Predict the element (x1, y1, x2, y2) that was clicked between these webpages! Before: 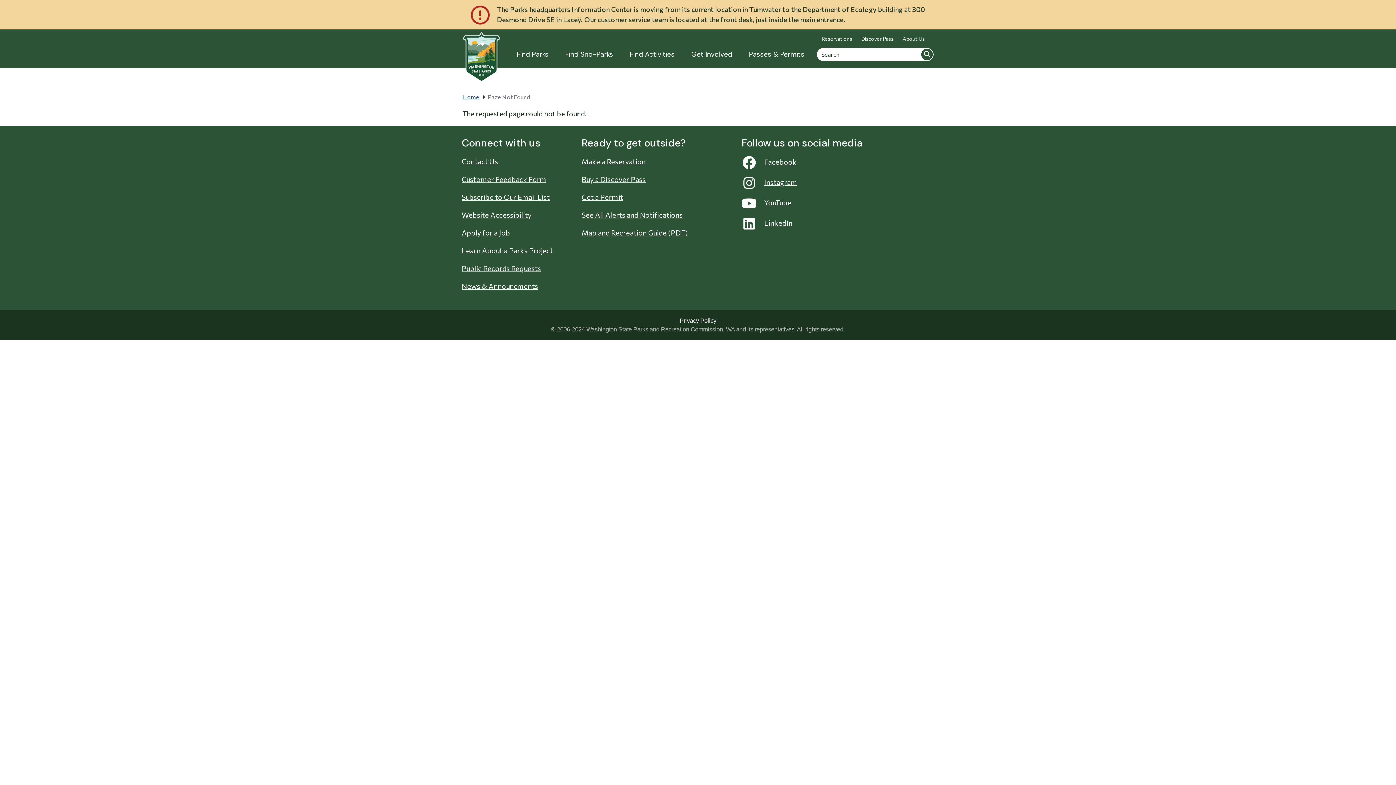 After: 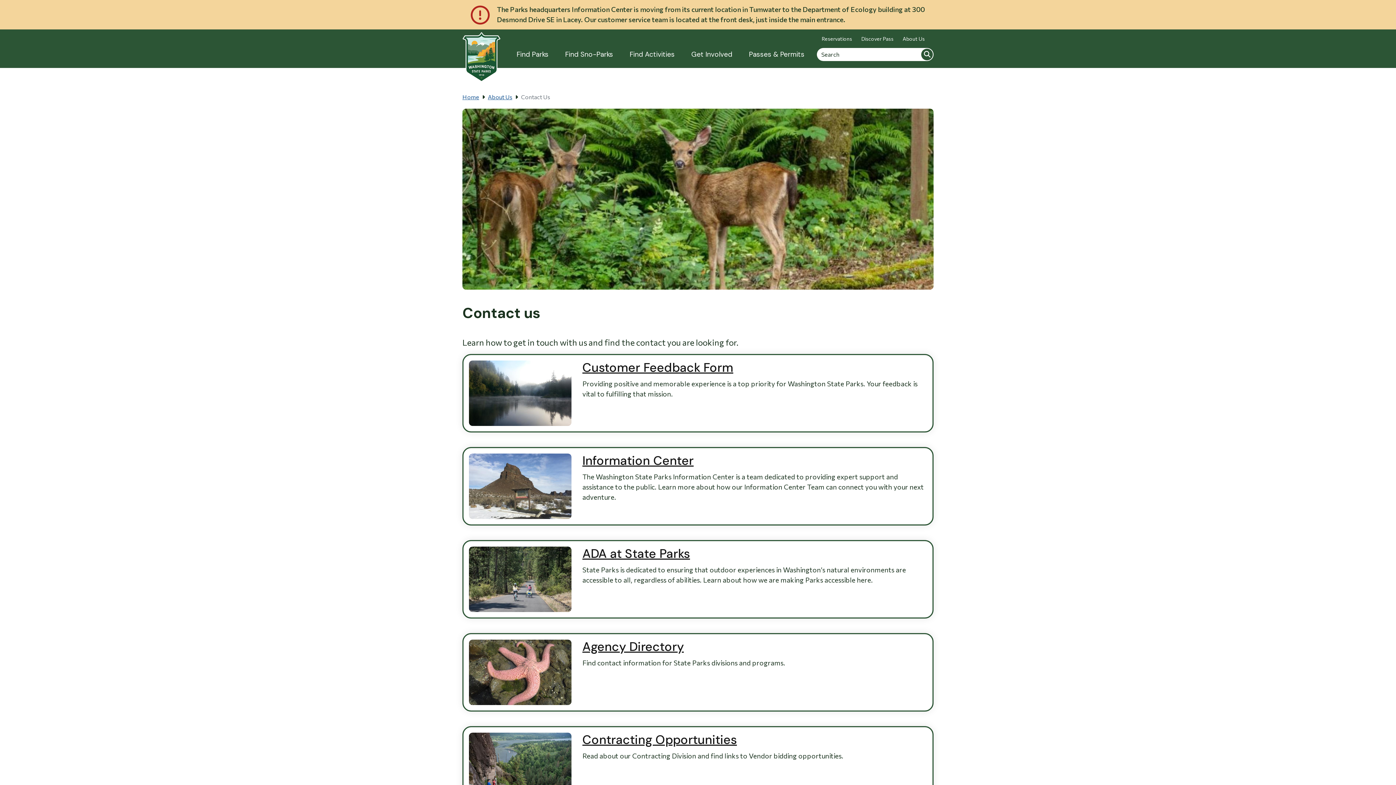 Action: label: Contact Us bbox: (461, 157, 498, 165)